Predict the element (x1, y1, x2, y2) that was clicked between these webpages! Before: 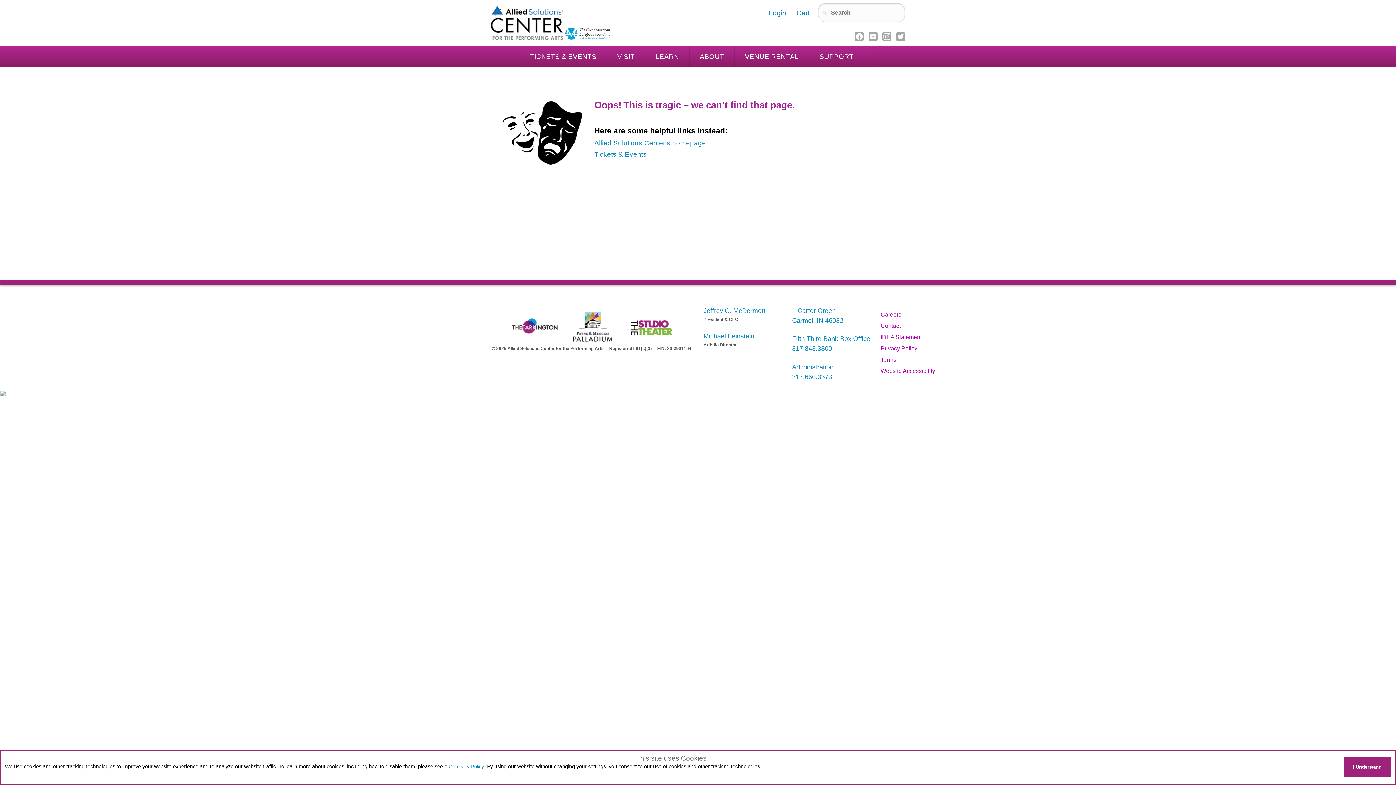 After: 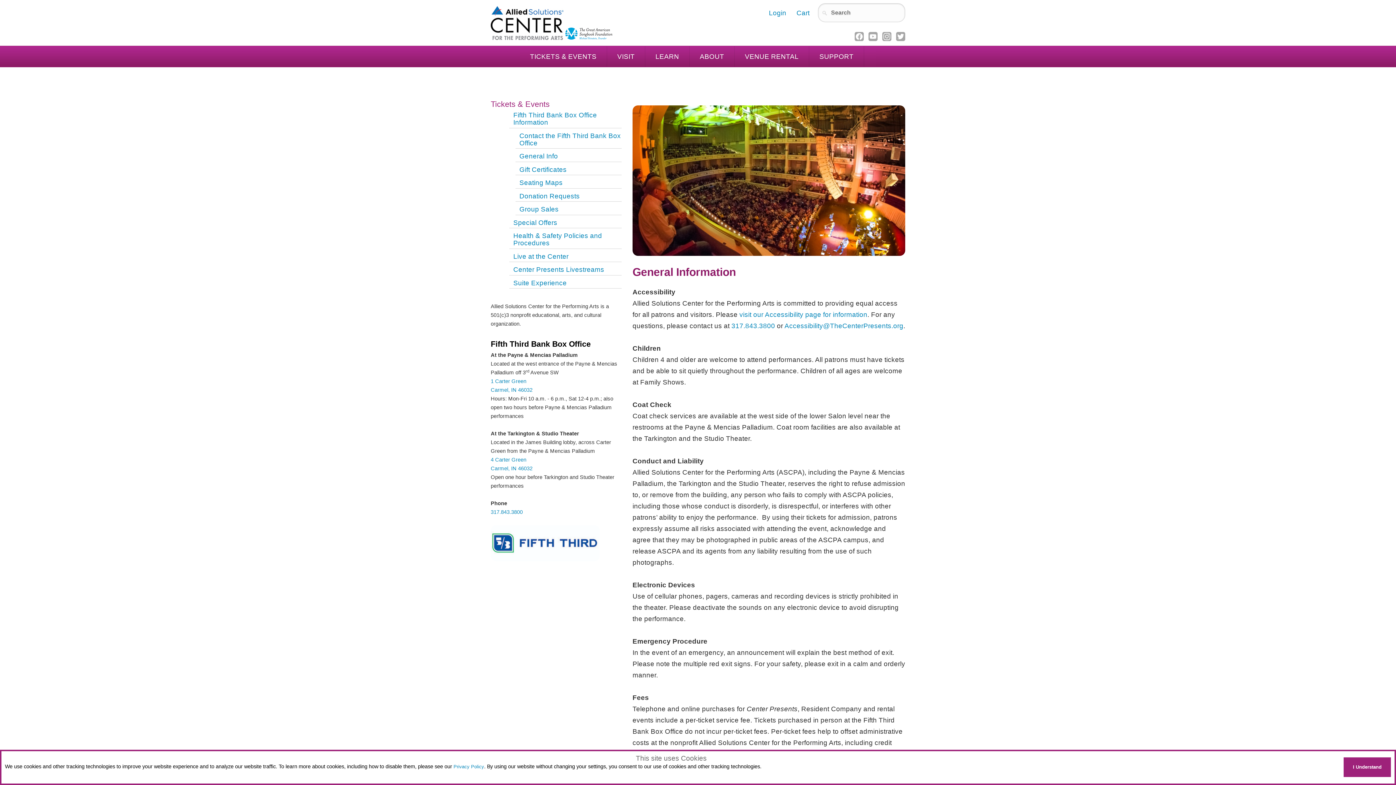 Action: label: Fifth Third Bank Box Office bbox: (792, 335, 870, 342)